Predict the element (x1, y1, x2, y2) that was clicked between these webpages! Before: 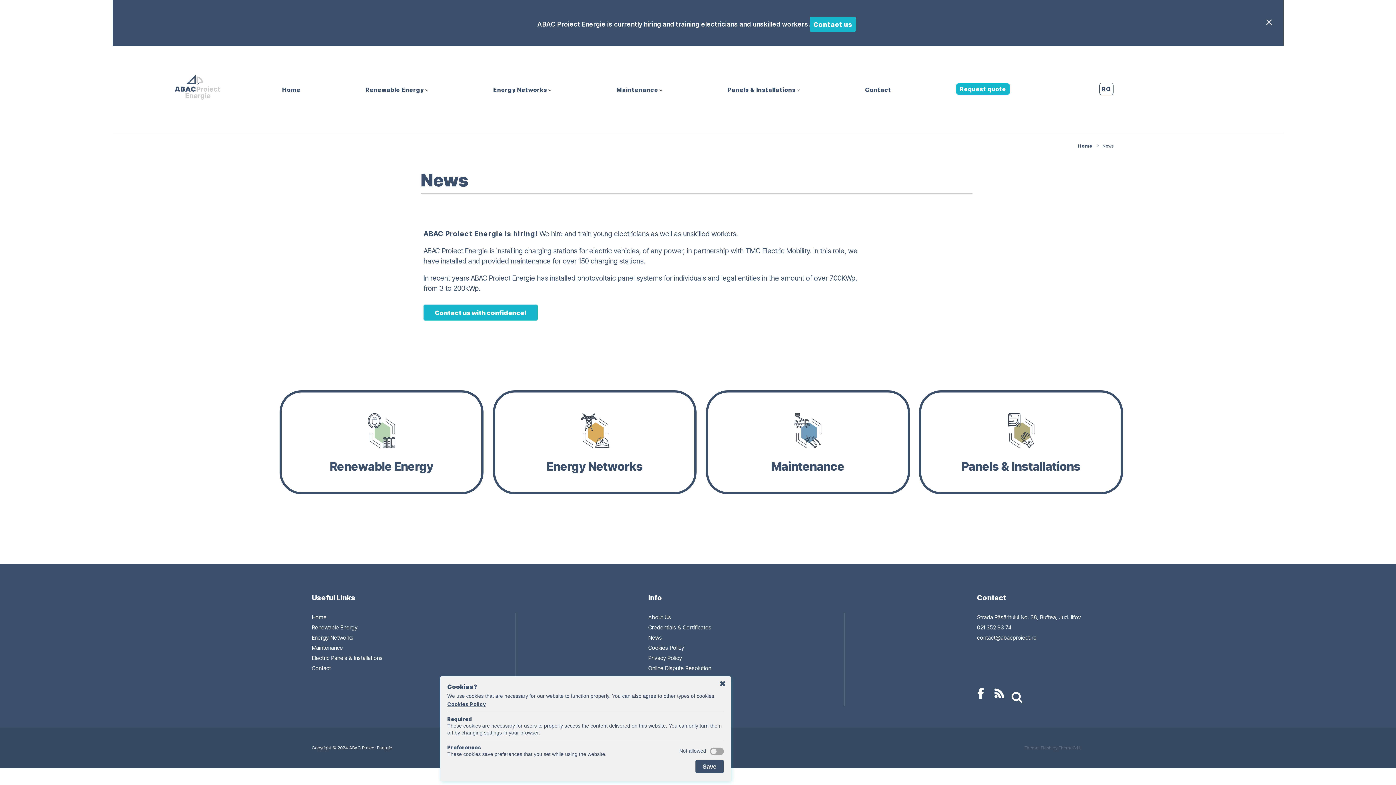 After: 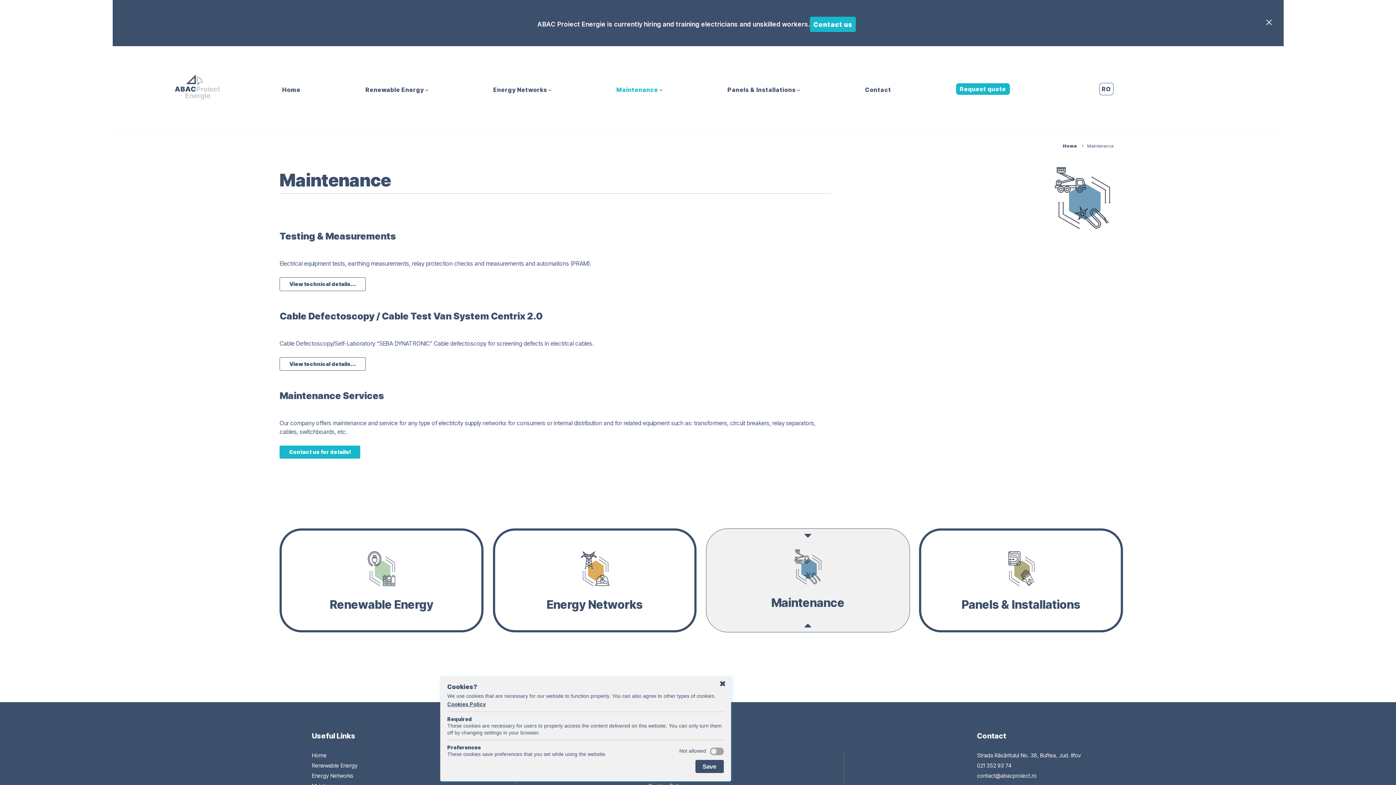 Action: bbox: (616, 86, 658, 93) label: Maintenance